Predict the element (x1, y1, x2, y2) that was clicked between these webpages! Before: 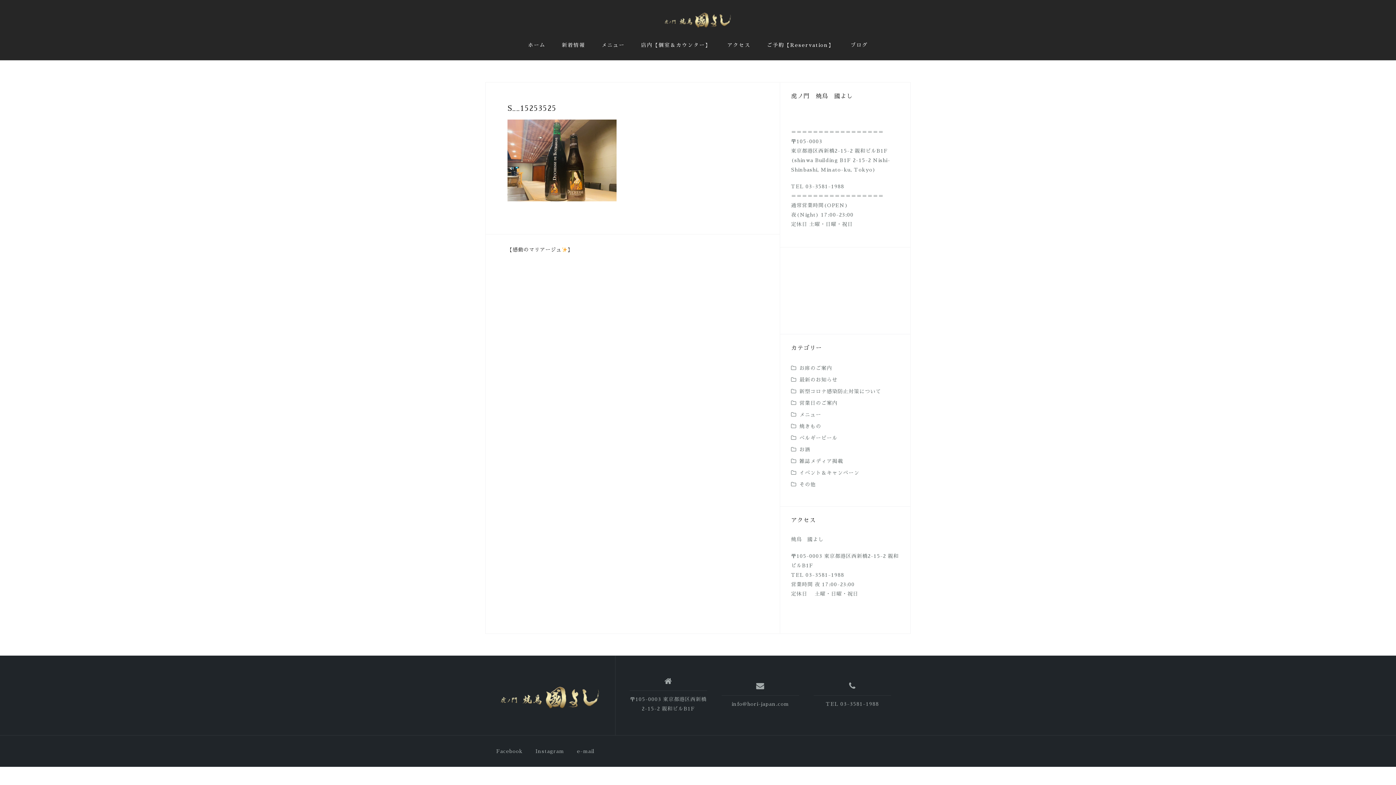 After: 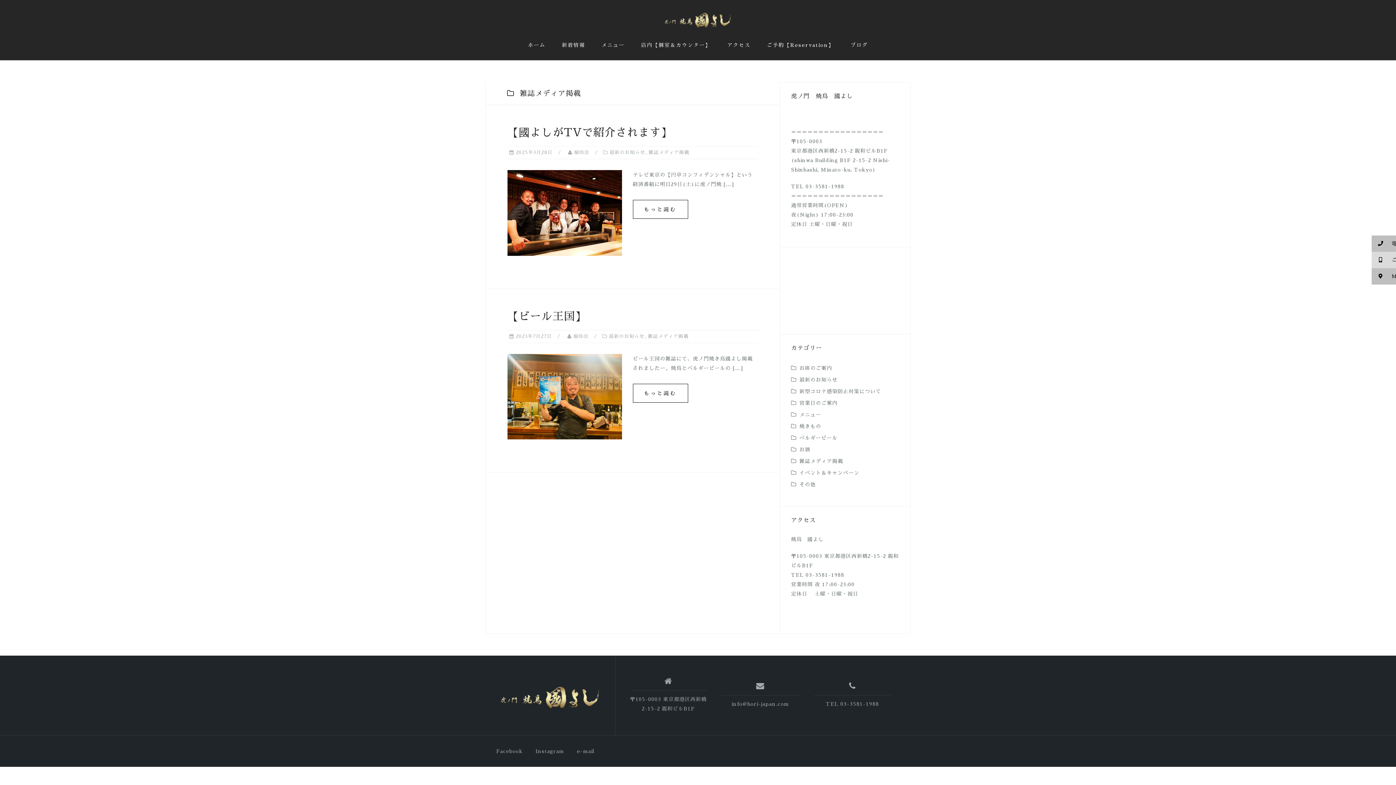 Action: bbox: (799, 458, 843, 464) label: 雑誌メディア掲載